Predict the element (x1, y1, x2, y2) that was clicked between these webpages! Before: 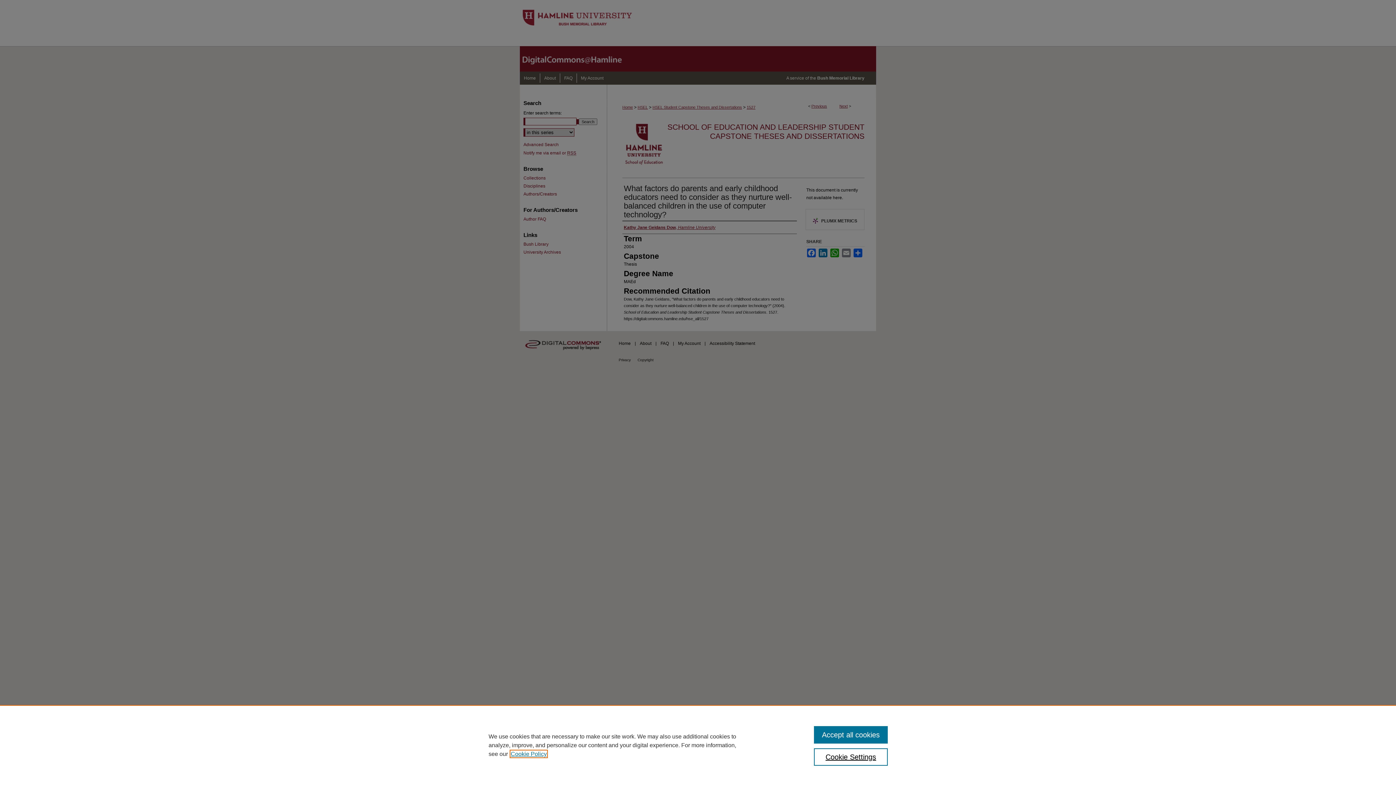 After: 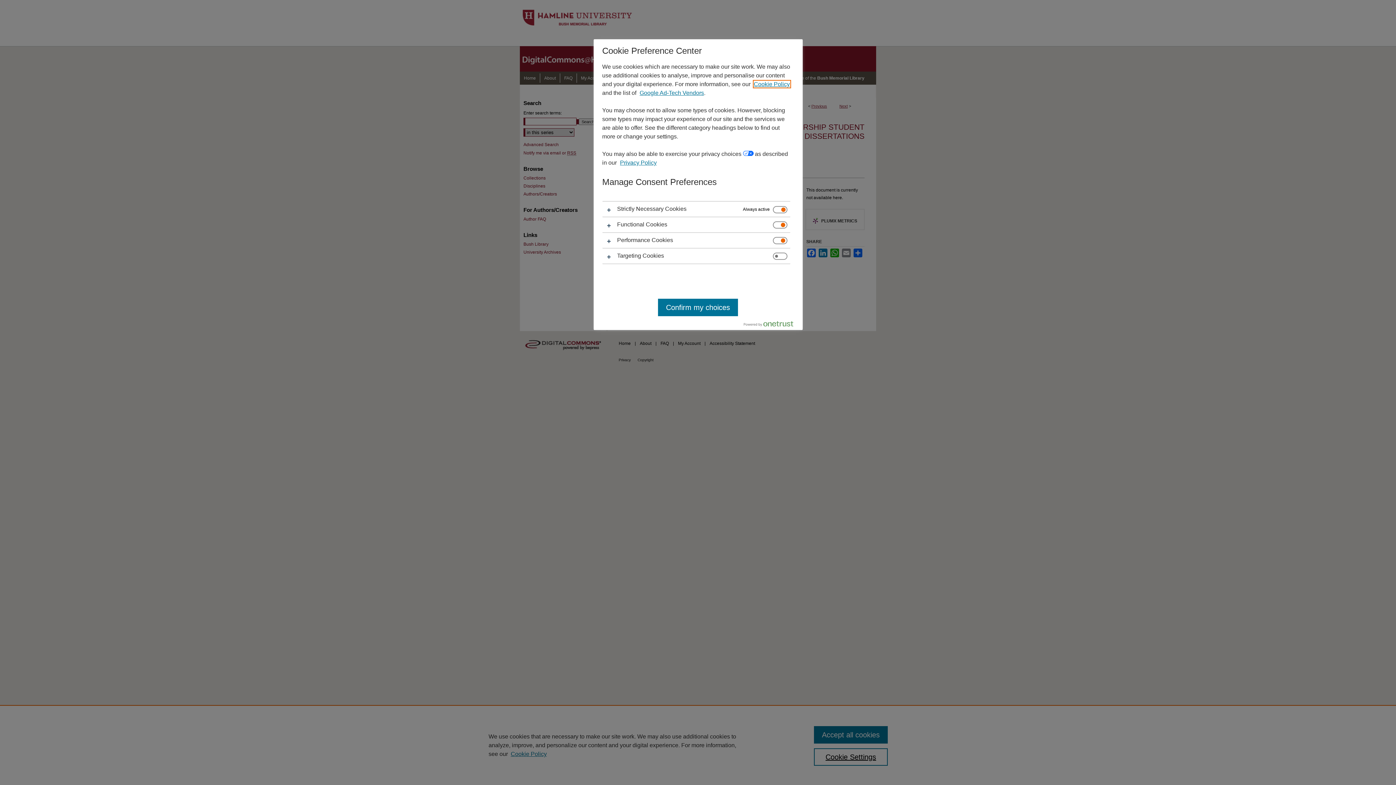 Action: label: Cookie Settings bbox: (814, 748, 887, 766)